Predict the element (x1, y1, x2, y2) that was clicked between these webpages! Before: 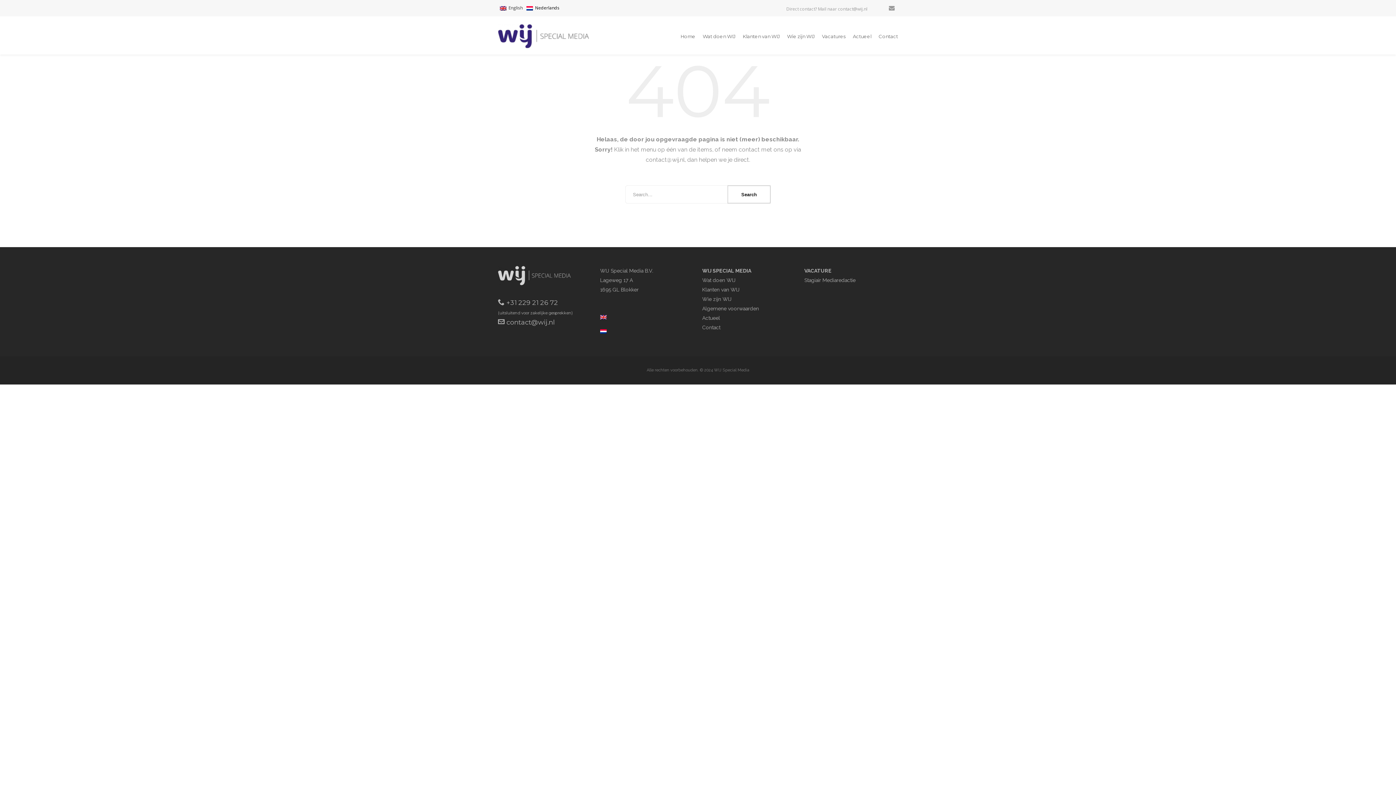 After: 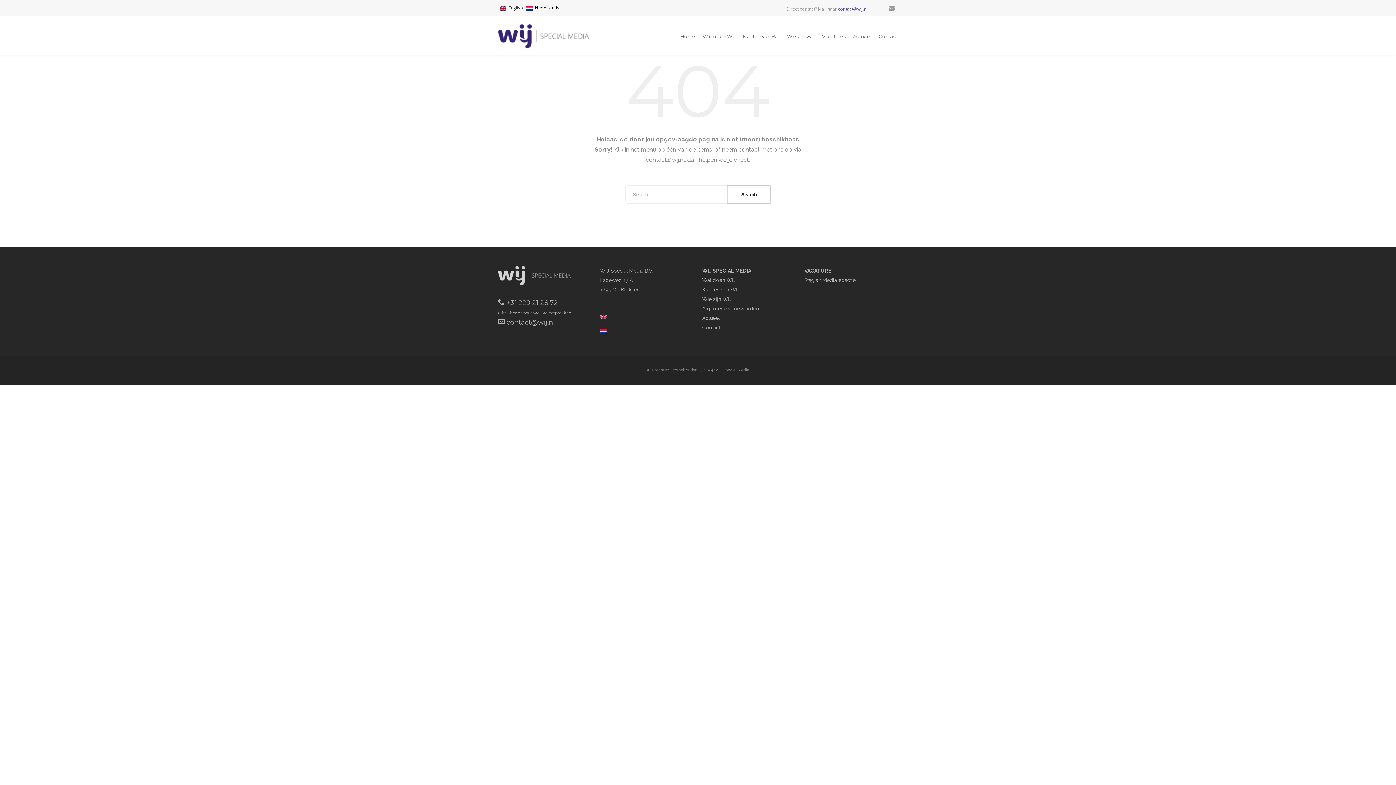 Action: label: contact@wij.nl bbox: (838, 5, 867, 12)